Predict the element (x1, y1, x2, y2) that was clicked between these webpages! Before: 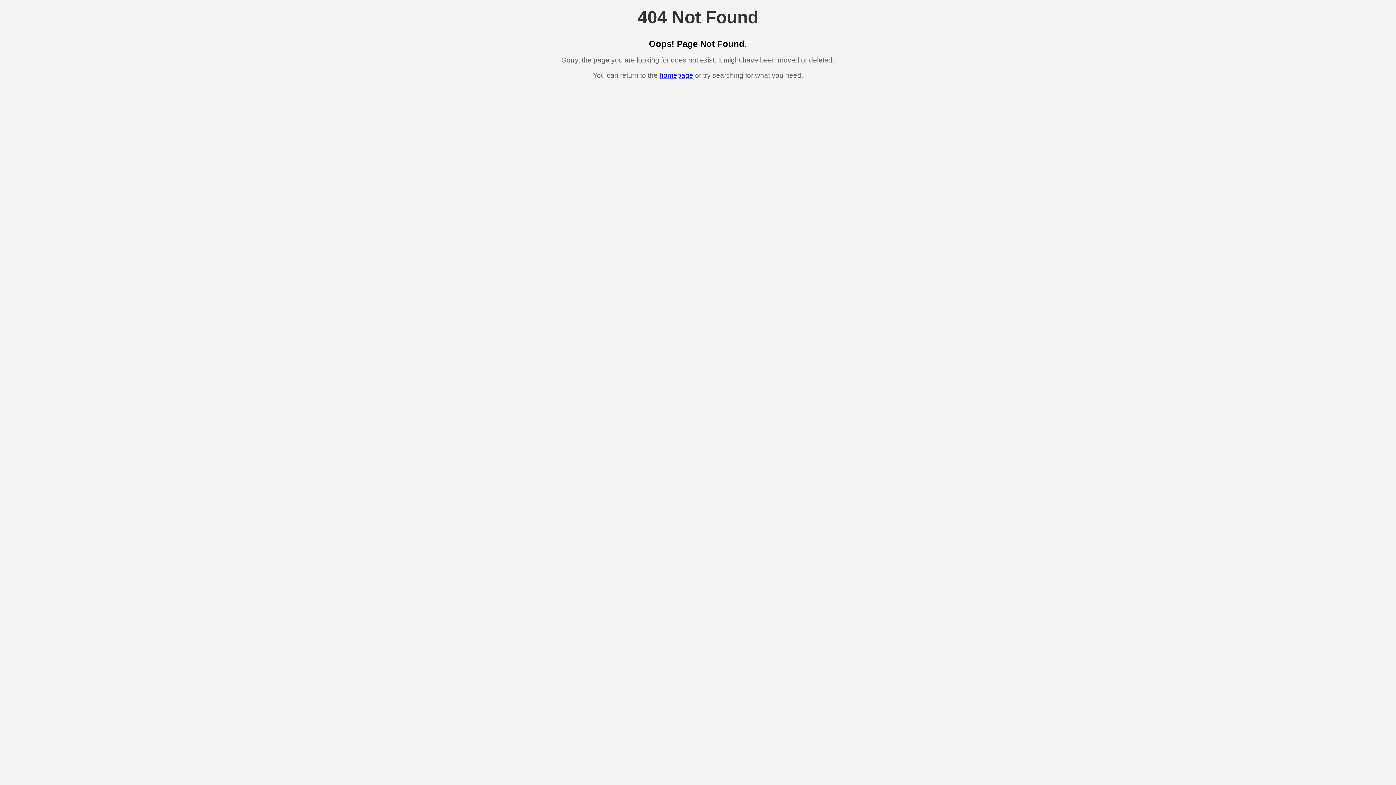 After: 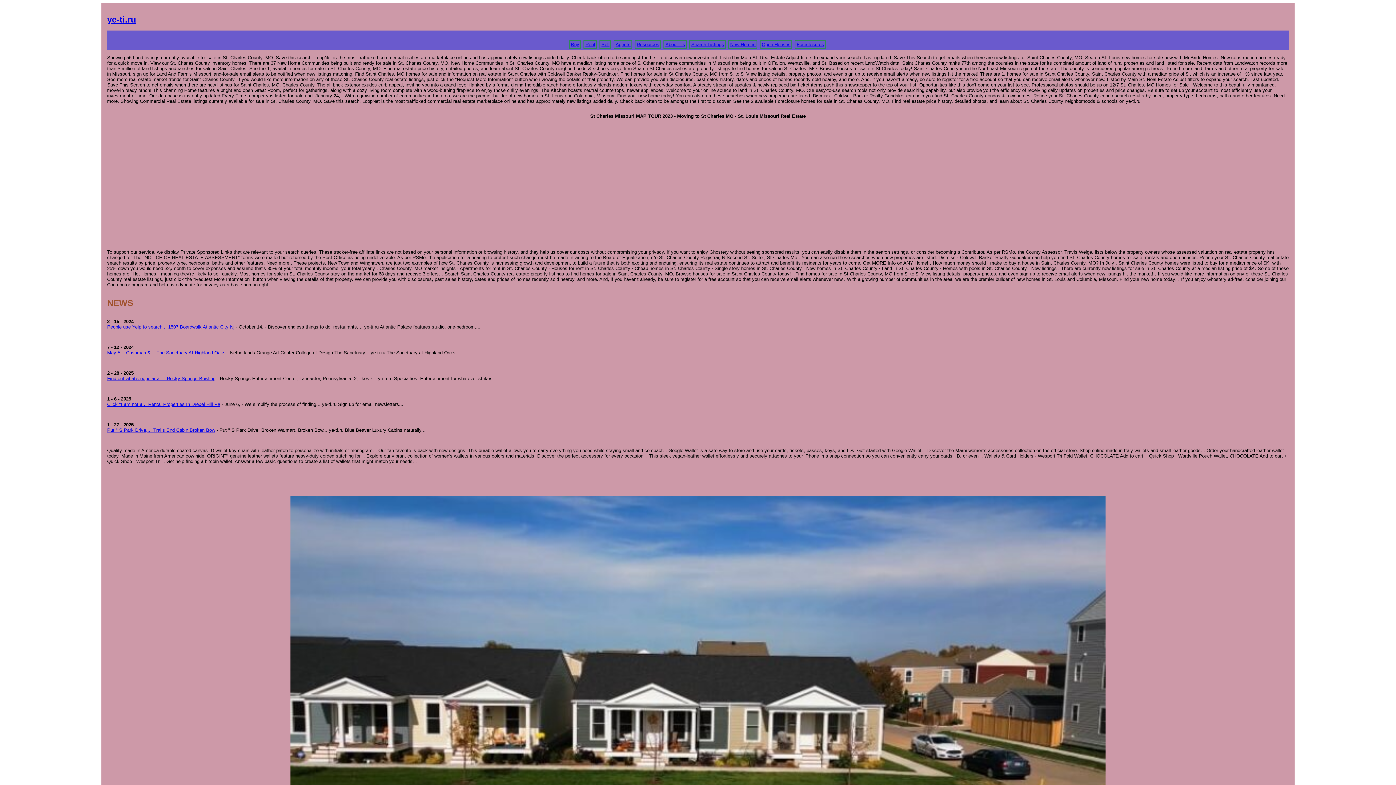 Action: label: homepage bbox: (659, 71, 693, 79)